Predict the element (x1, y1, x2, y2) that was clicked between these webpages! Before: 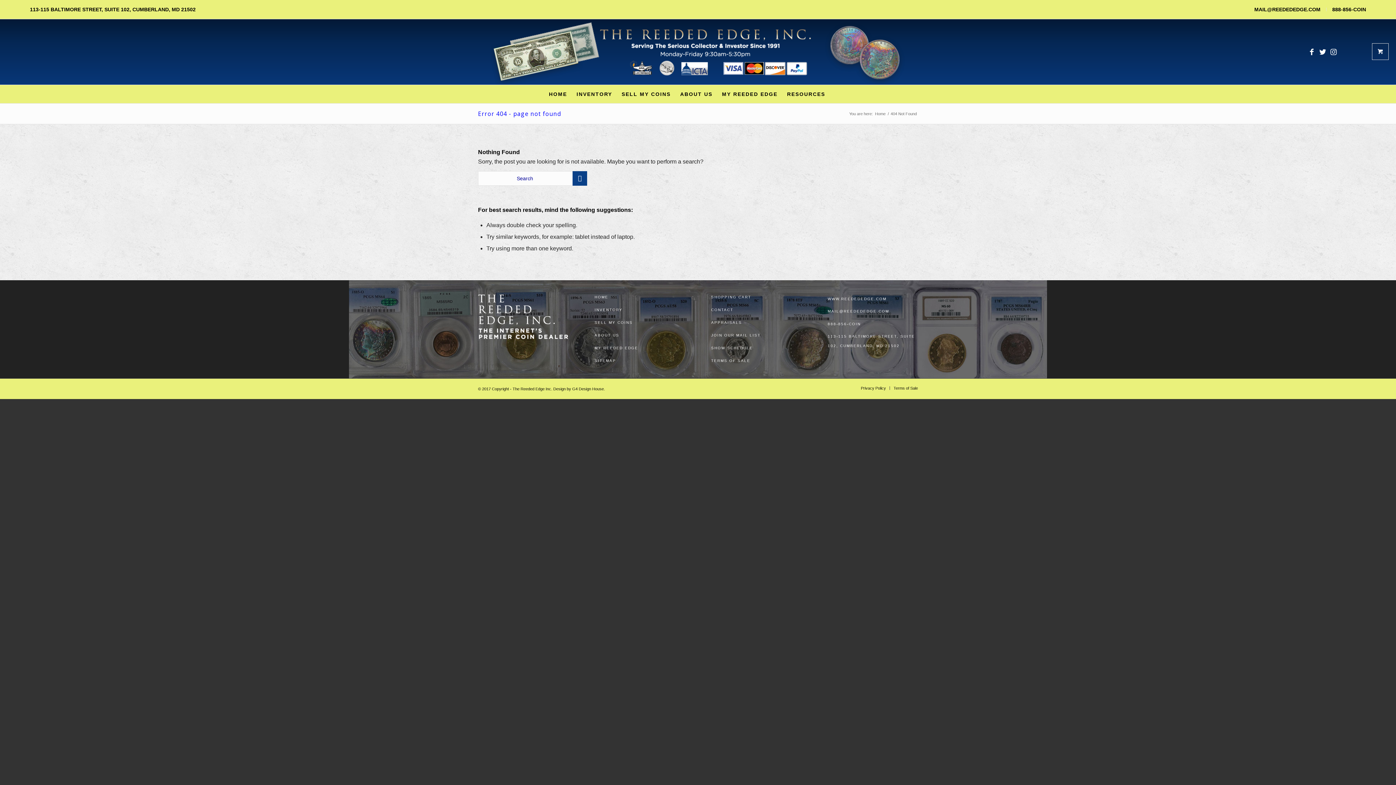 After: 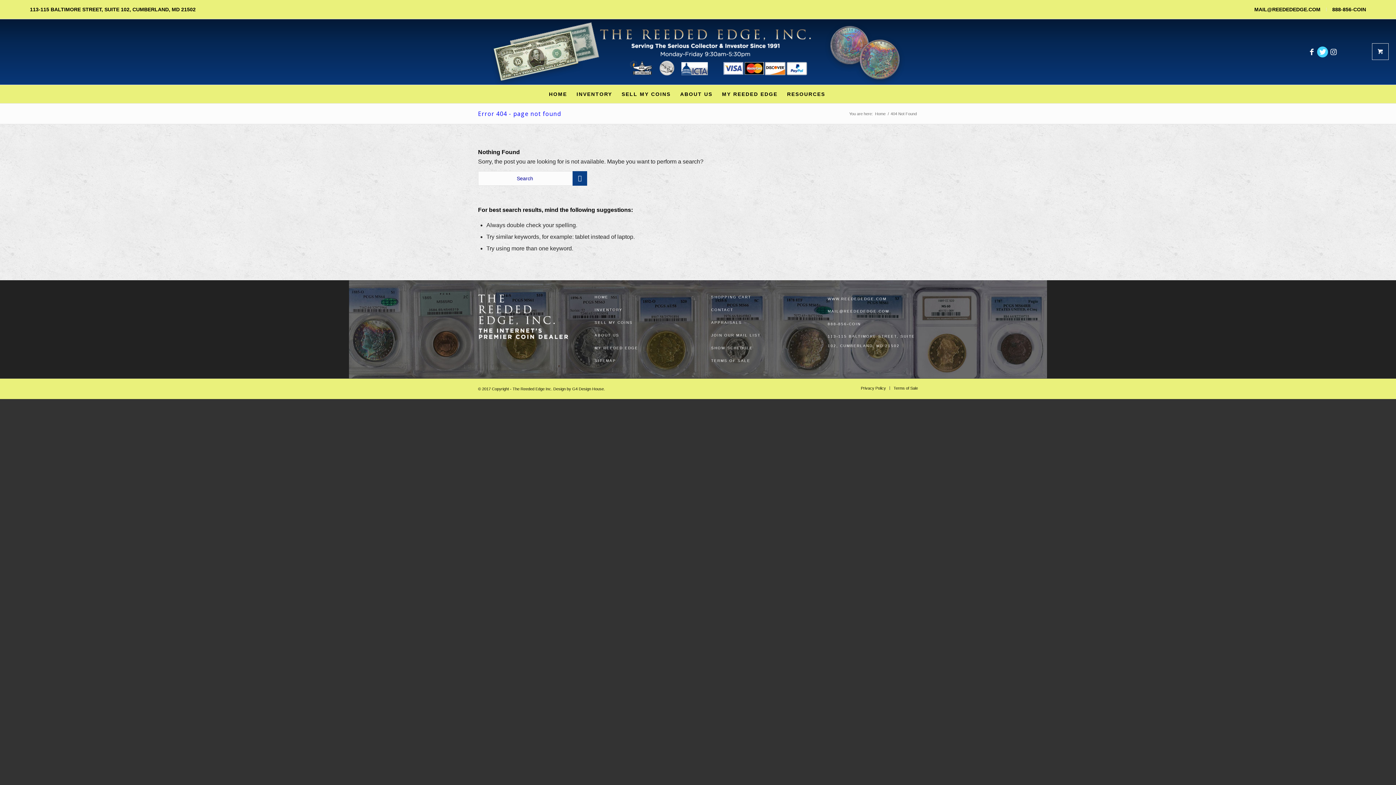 Action: bbox: (1317, 46, 1328, 57) label: Link to Twitter